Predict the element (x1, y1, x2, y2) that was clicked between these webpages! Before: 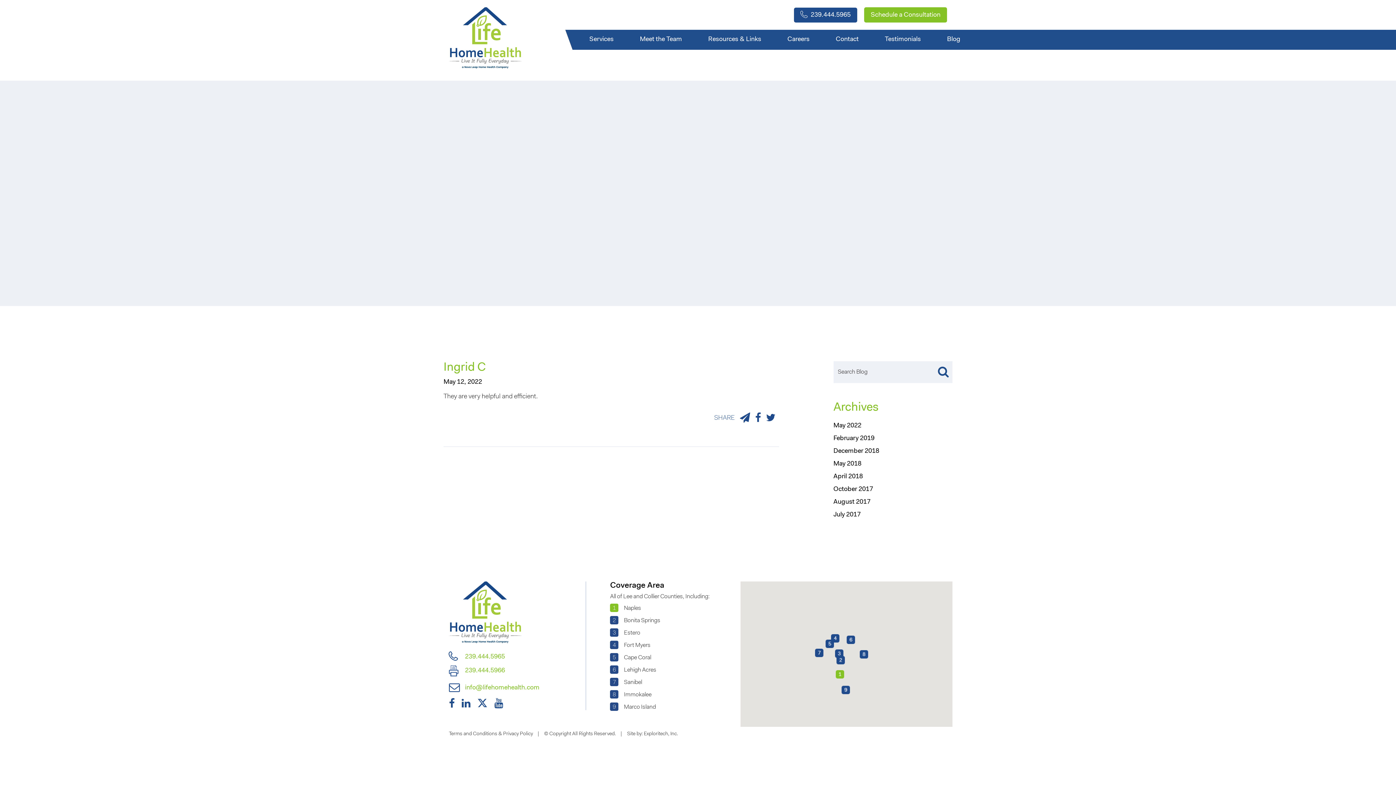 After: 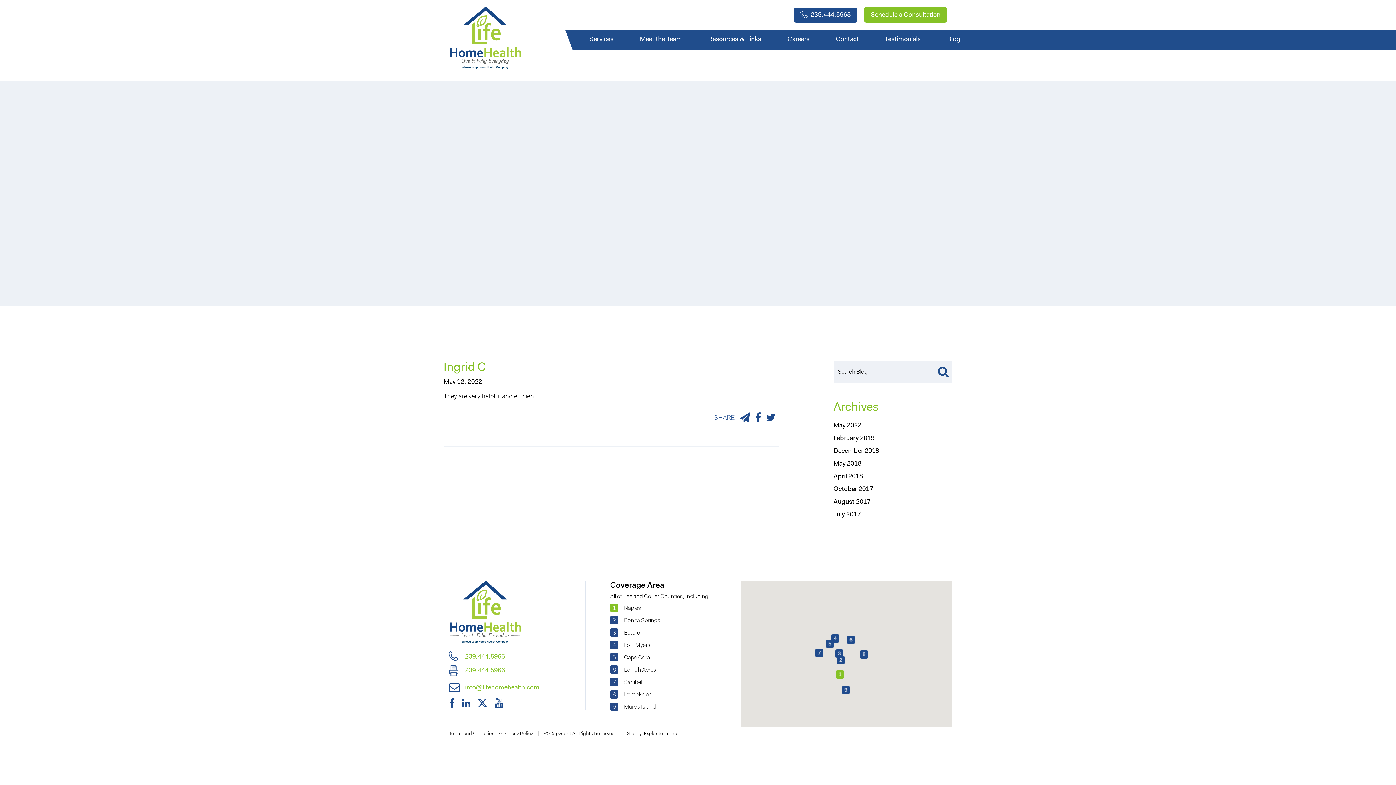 Action: bbox: (766, 416, 775, 423)